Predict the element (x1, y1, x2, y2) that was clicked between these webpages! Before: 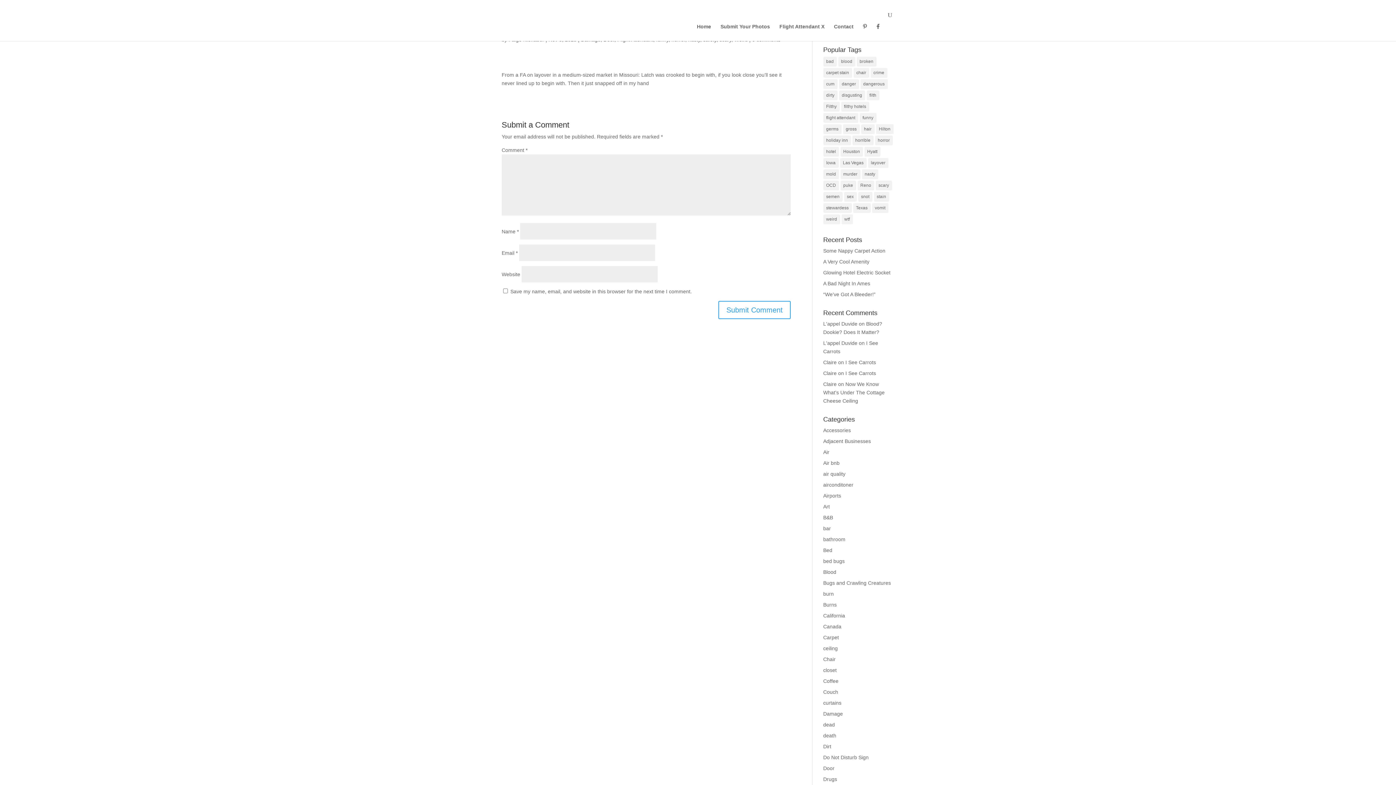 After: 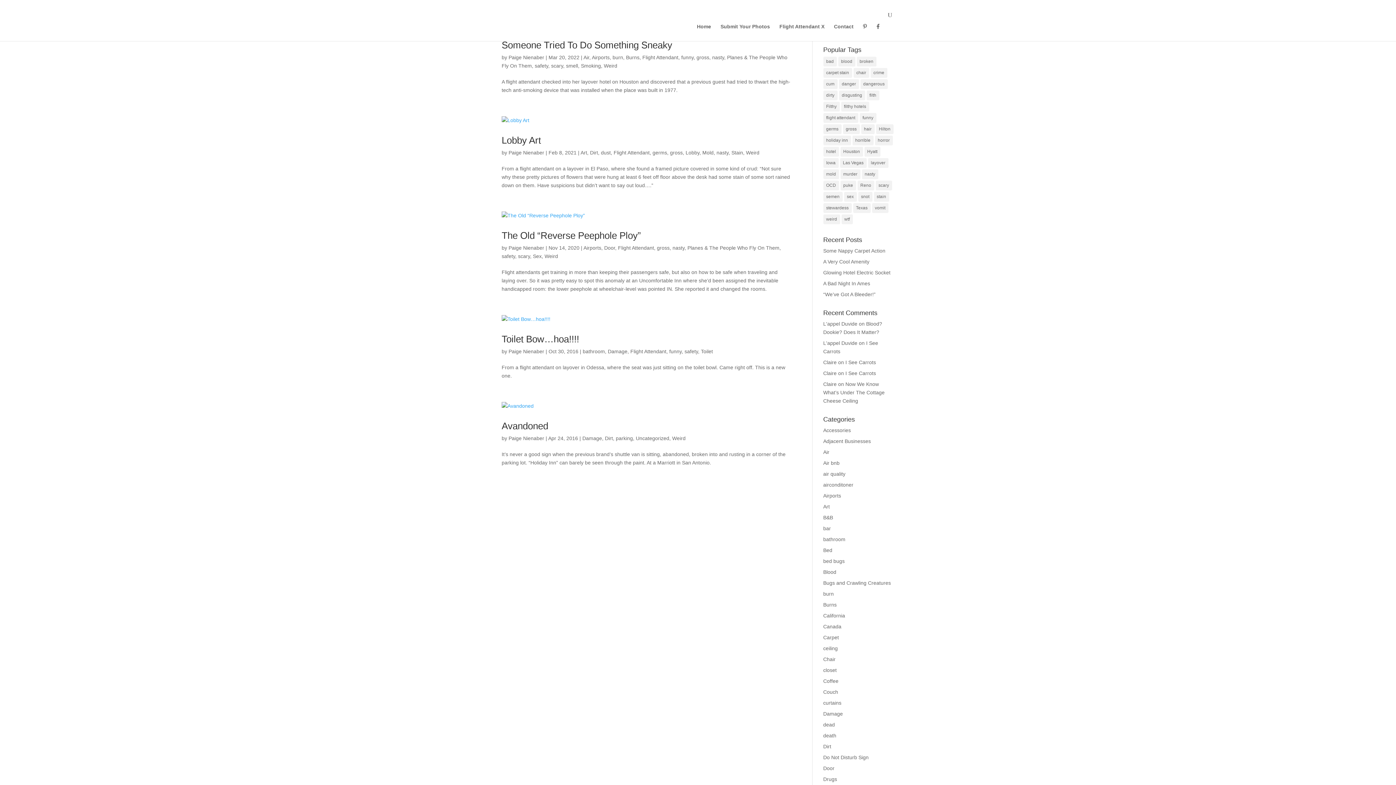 Action: label: Texas (5 items) bbox: (853, 203, 870, 213)